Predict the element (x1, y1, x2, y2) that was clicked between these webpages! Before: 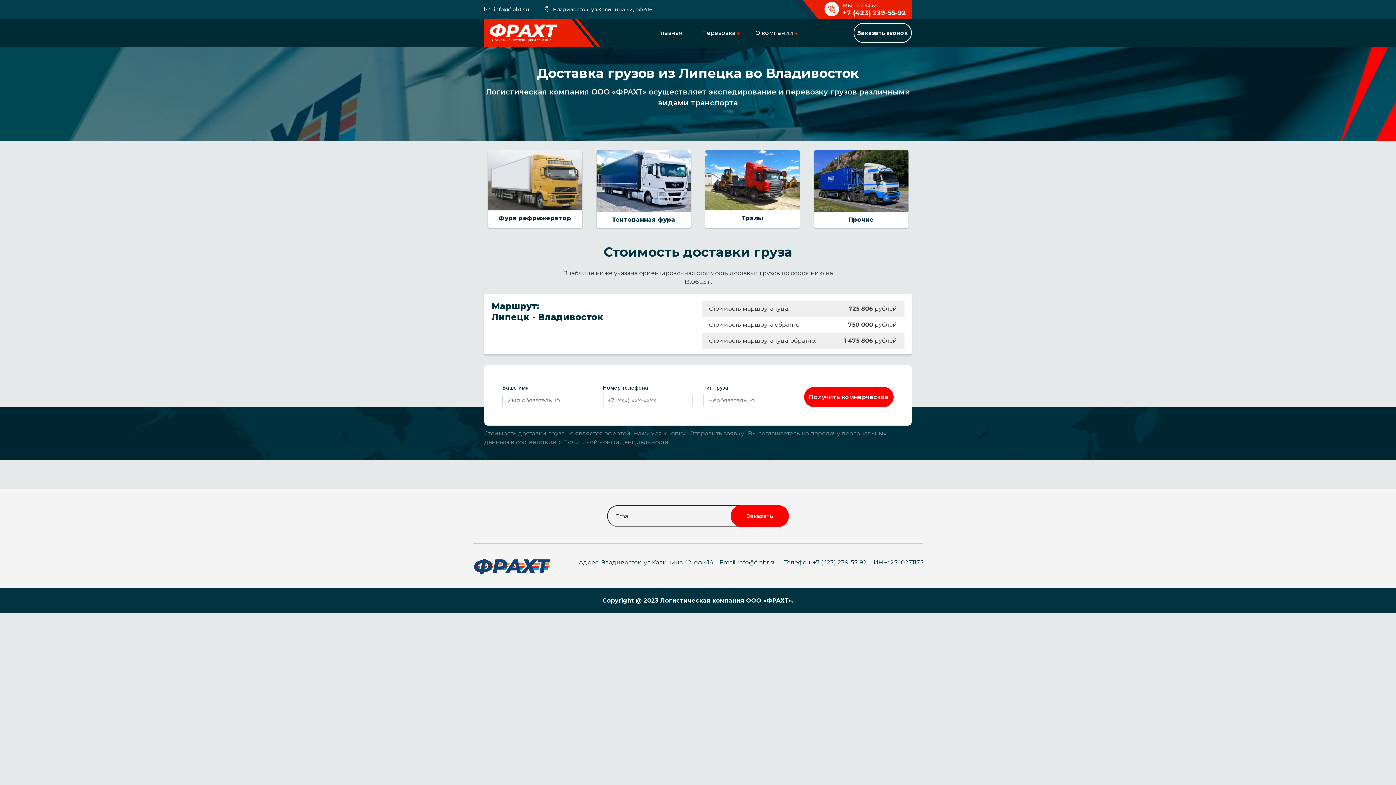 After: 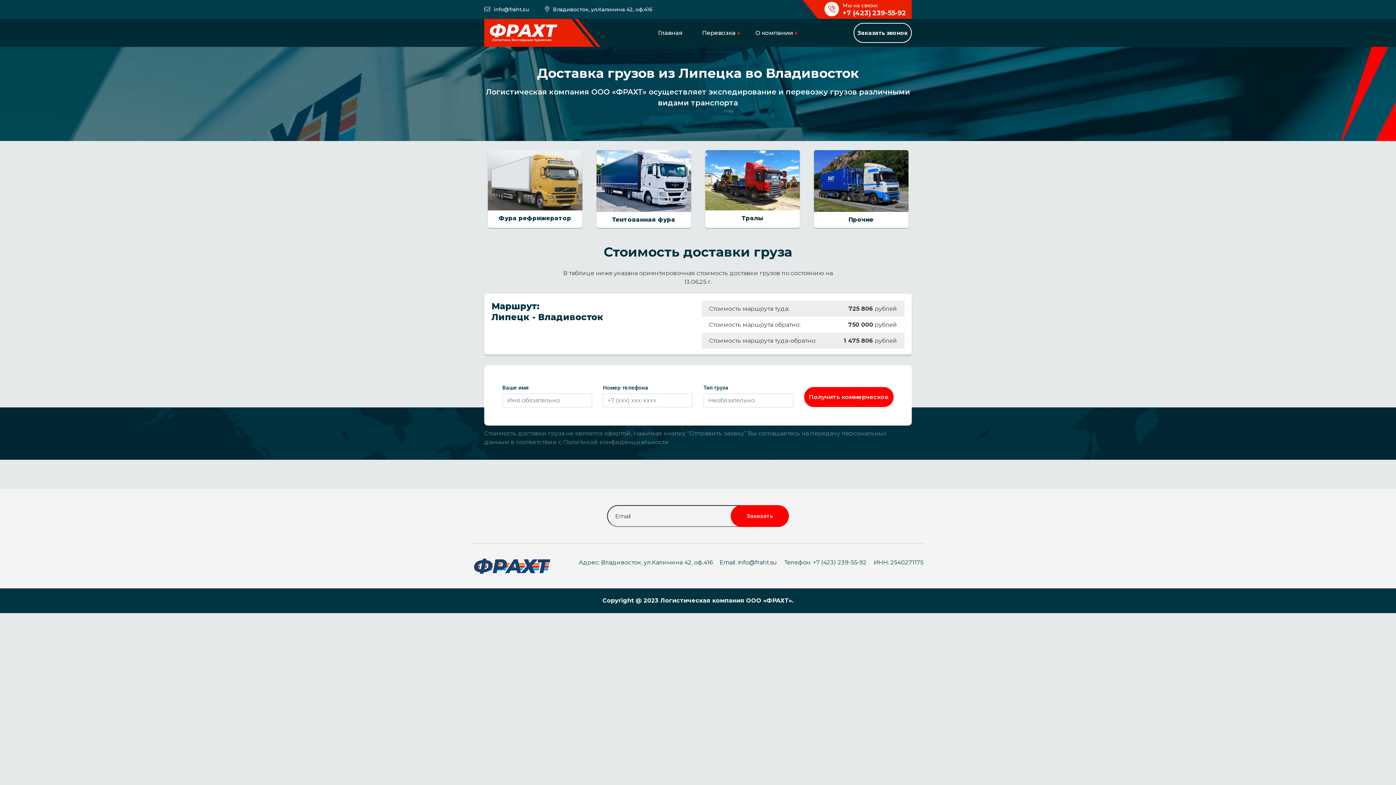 Action: bbox: (738, 559, 777, 566) label: info@fraht.su